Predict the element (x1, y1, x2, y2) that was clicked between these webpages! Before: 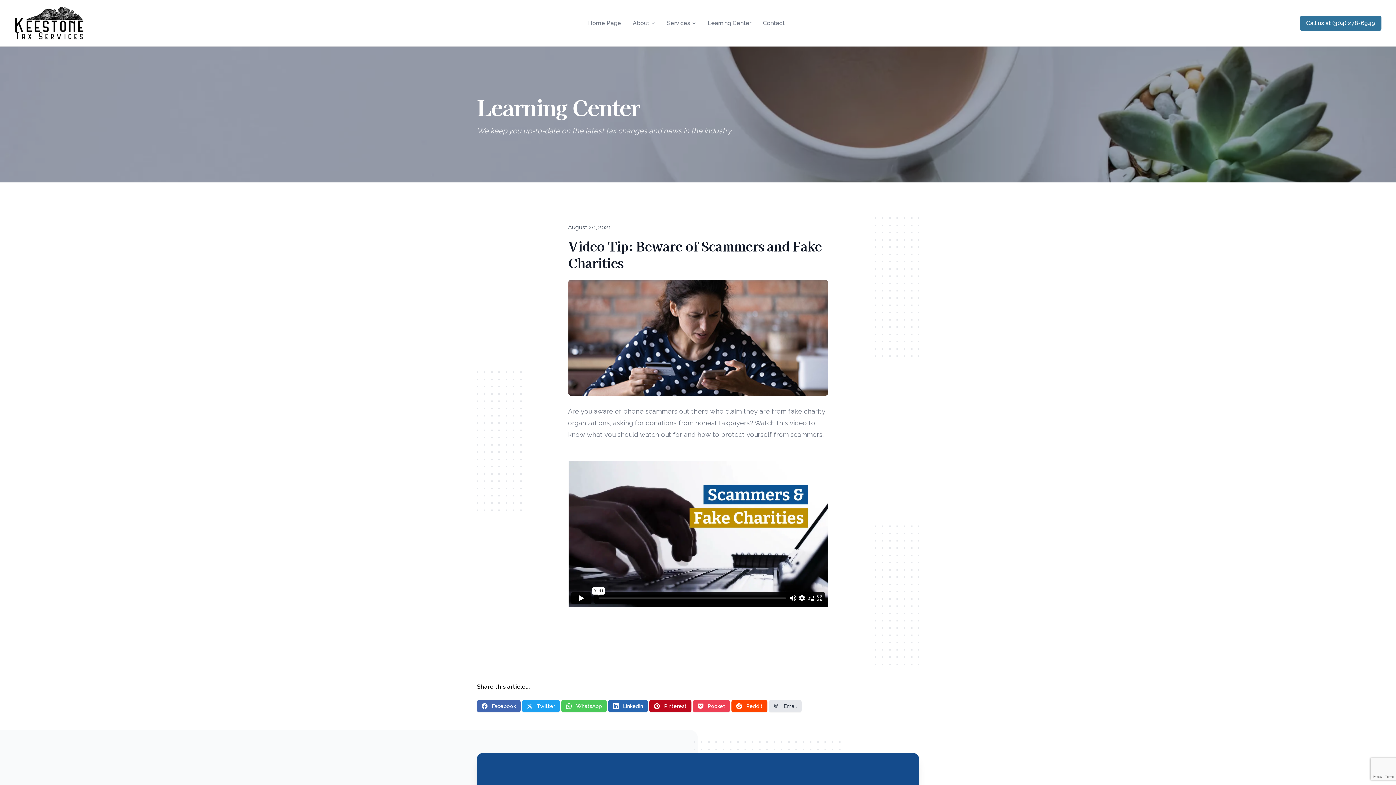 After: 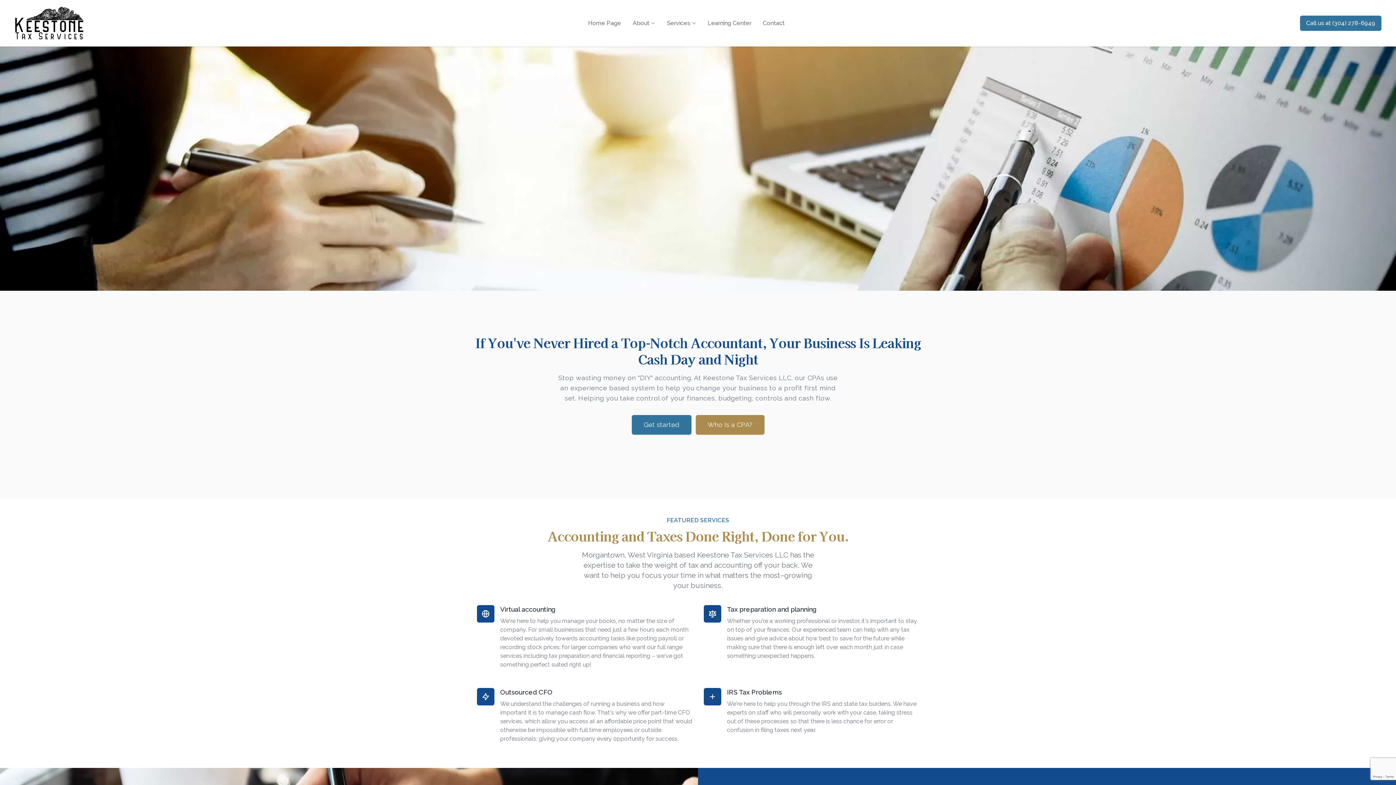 Action: bbox: (14, 0, 84, 46) label: Keestone Tax Services